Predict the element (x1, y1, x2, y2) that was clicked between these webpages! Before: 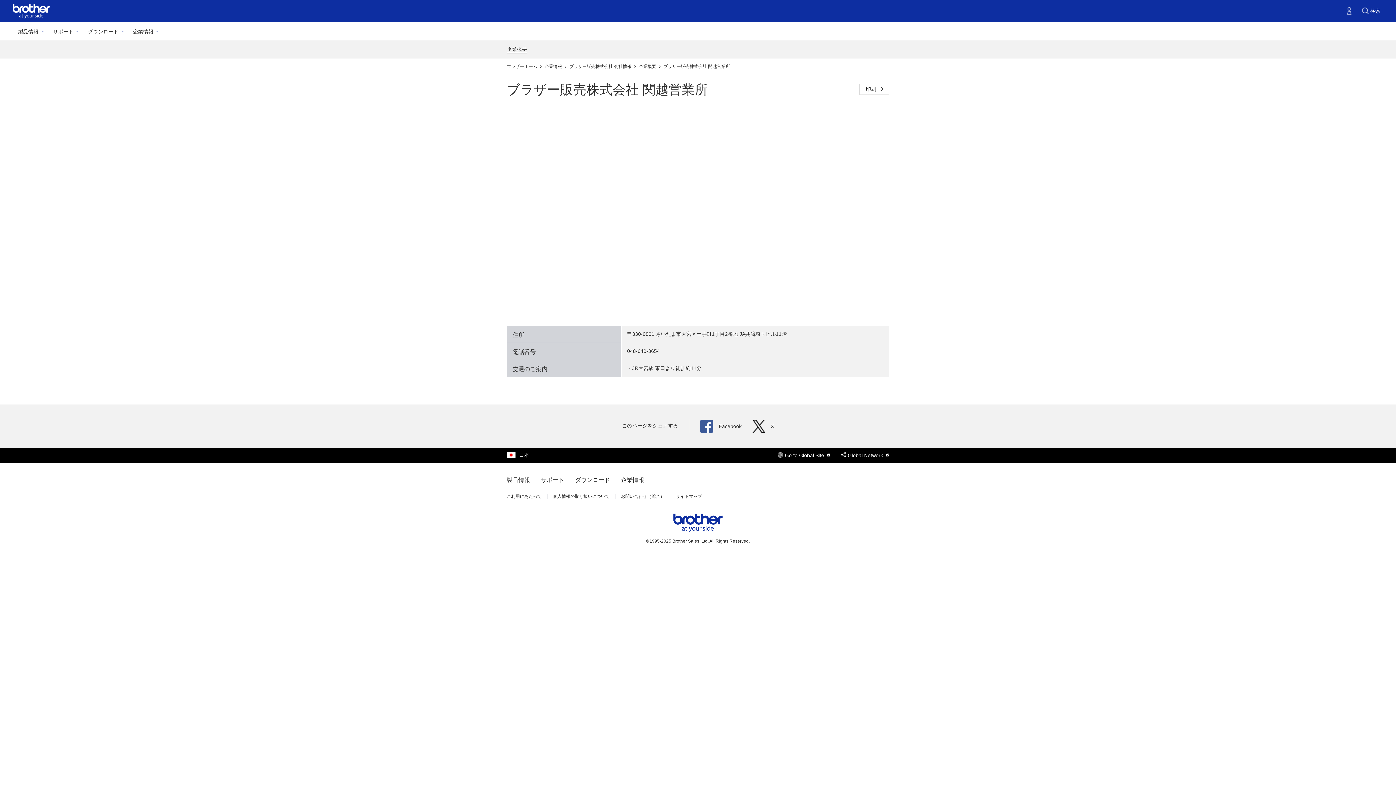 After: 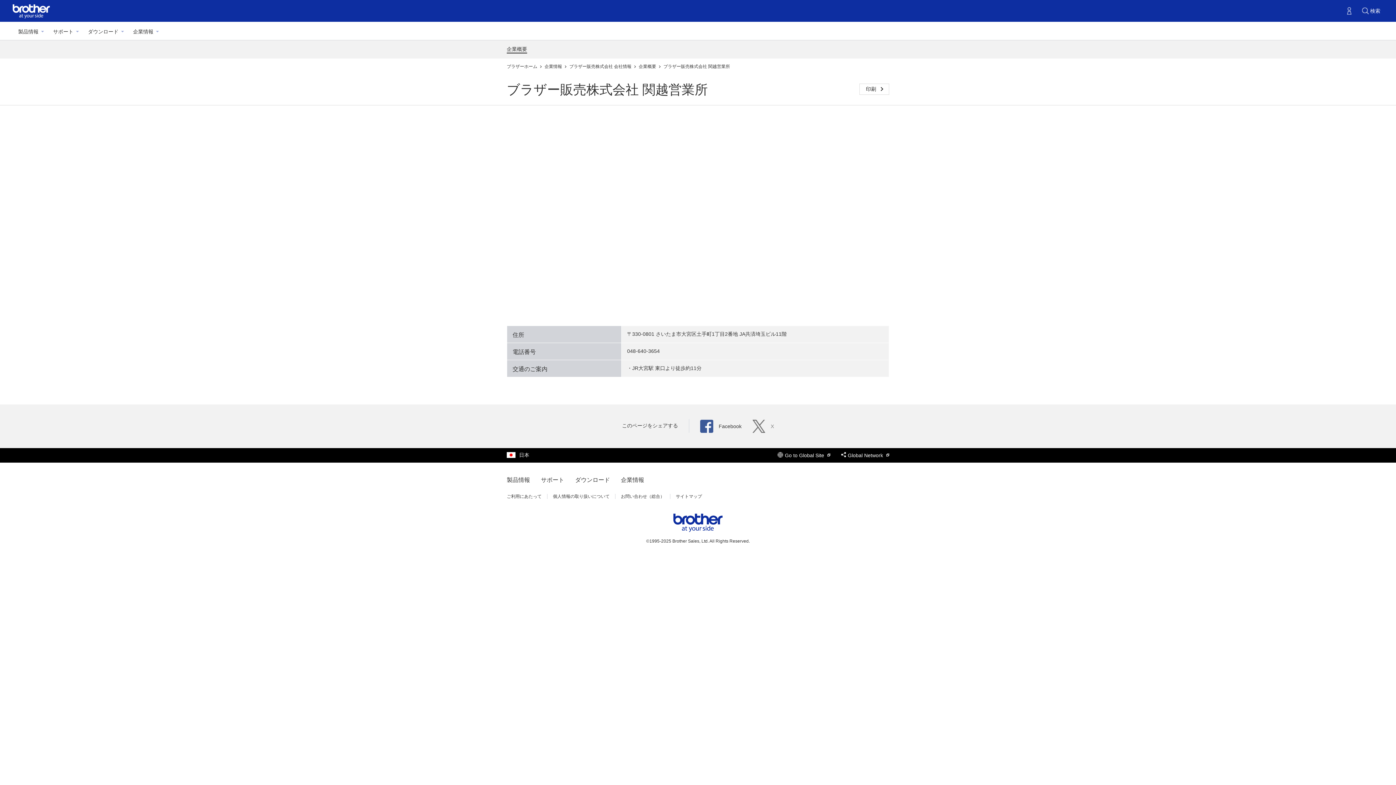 Action: label: X bbox: (752, 423, 774, 429)